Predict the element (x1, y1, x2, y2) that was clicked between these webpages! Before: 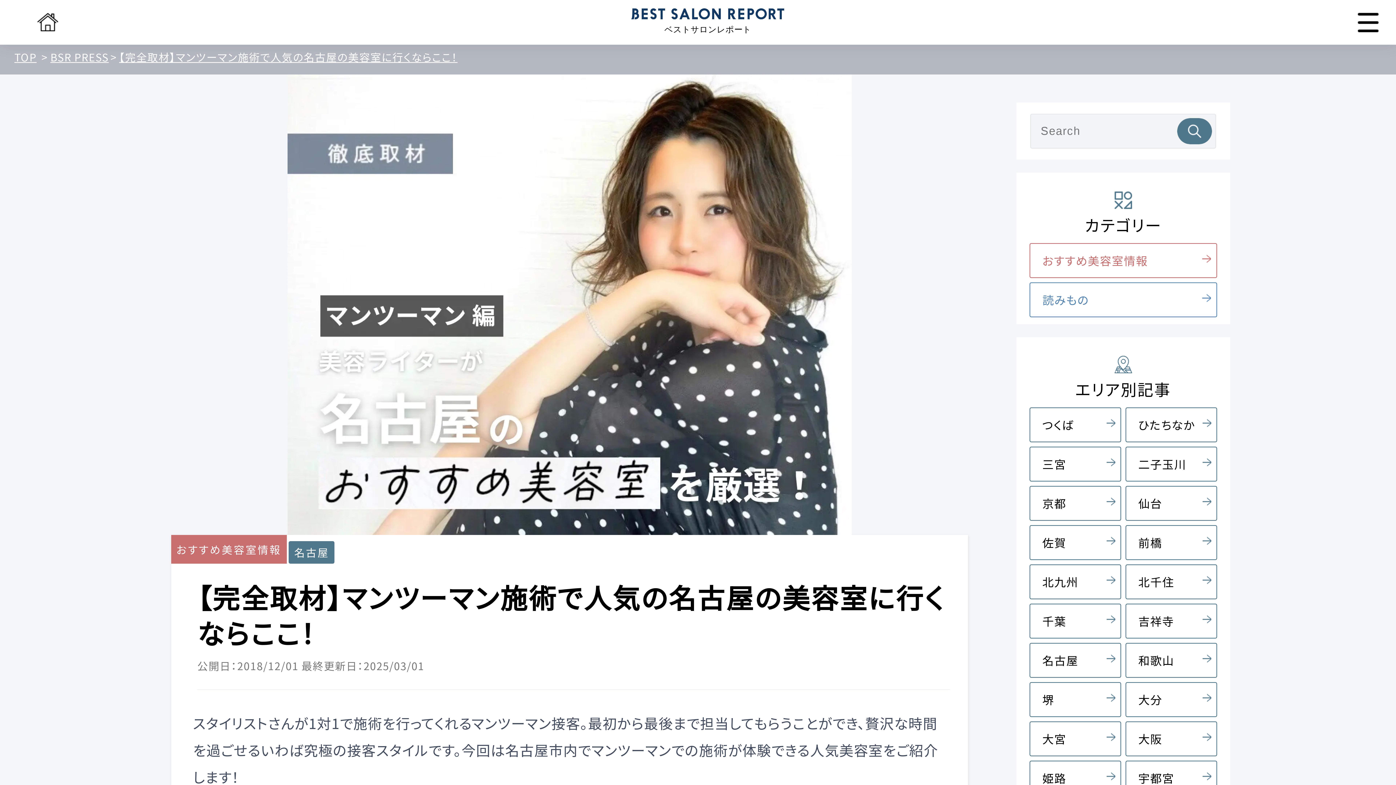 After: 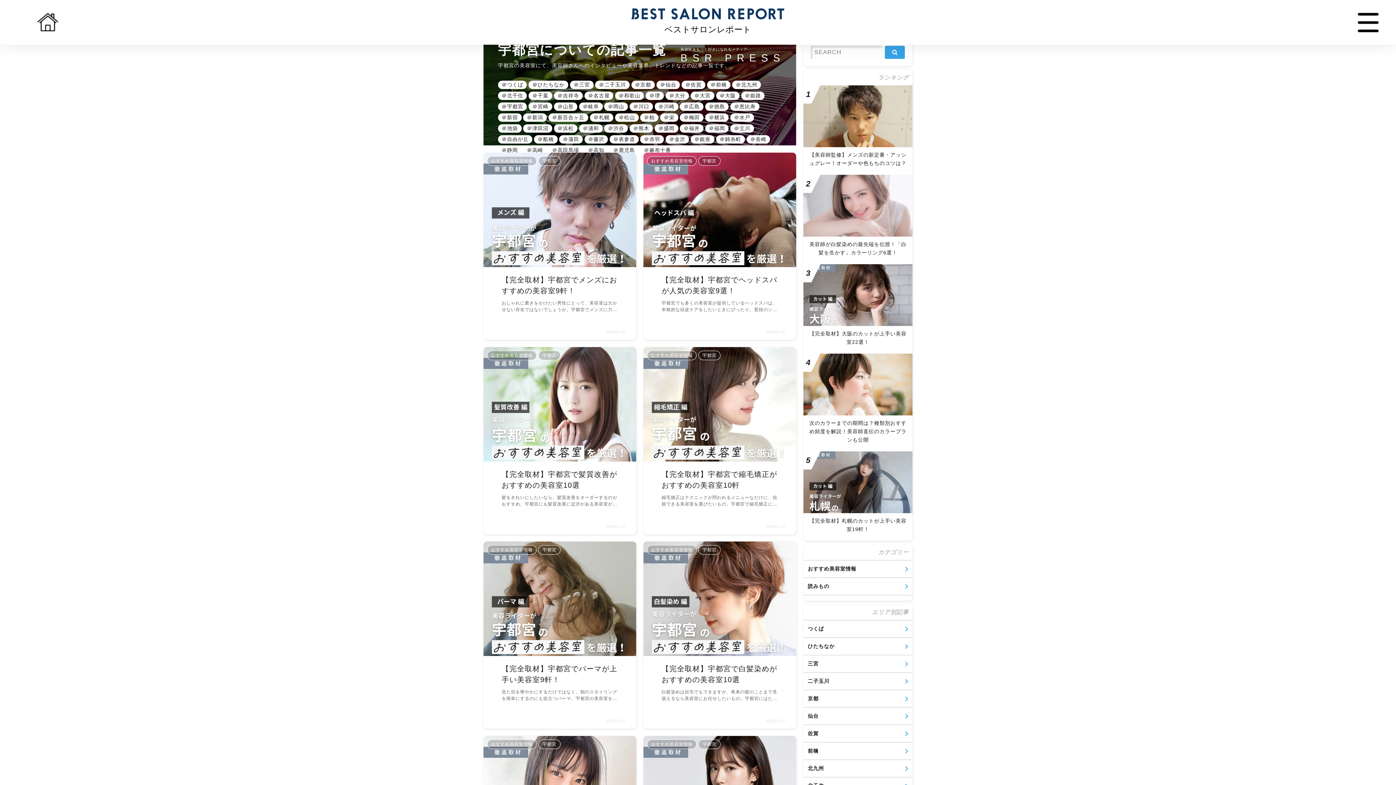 Action: bbox: (1126, 761, 1216, 795) label: 宇都宮